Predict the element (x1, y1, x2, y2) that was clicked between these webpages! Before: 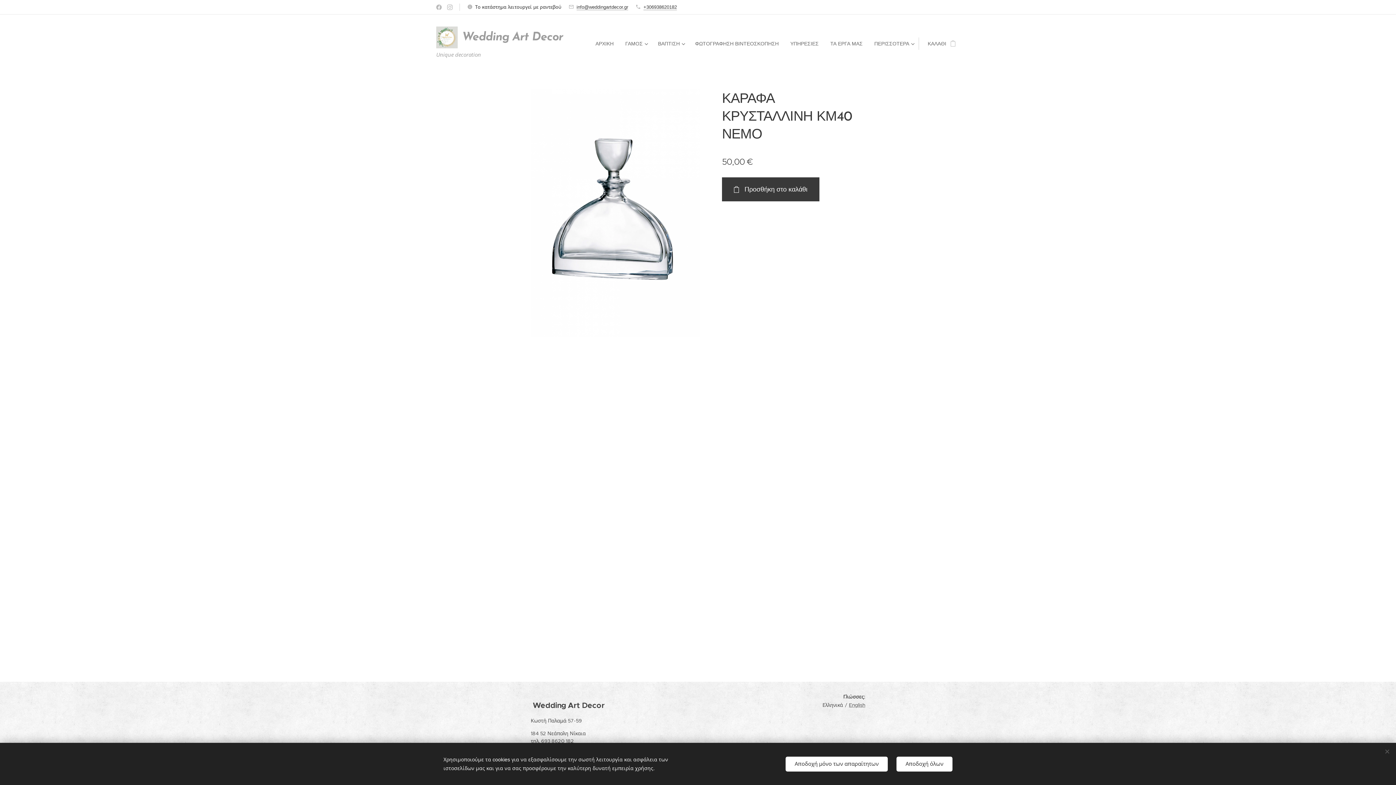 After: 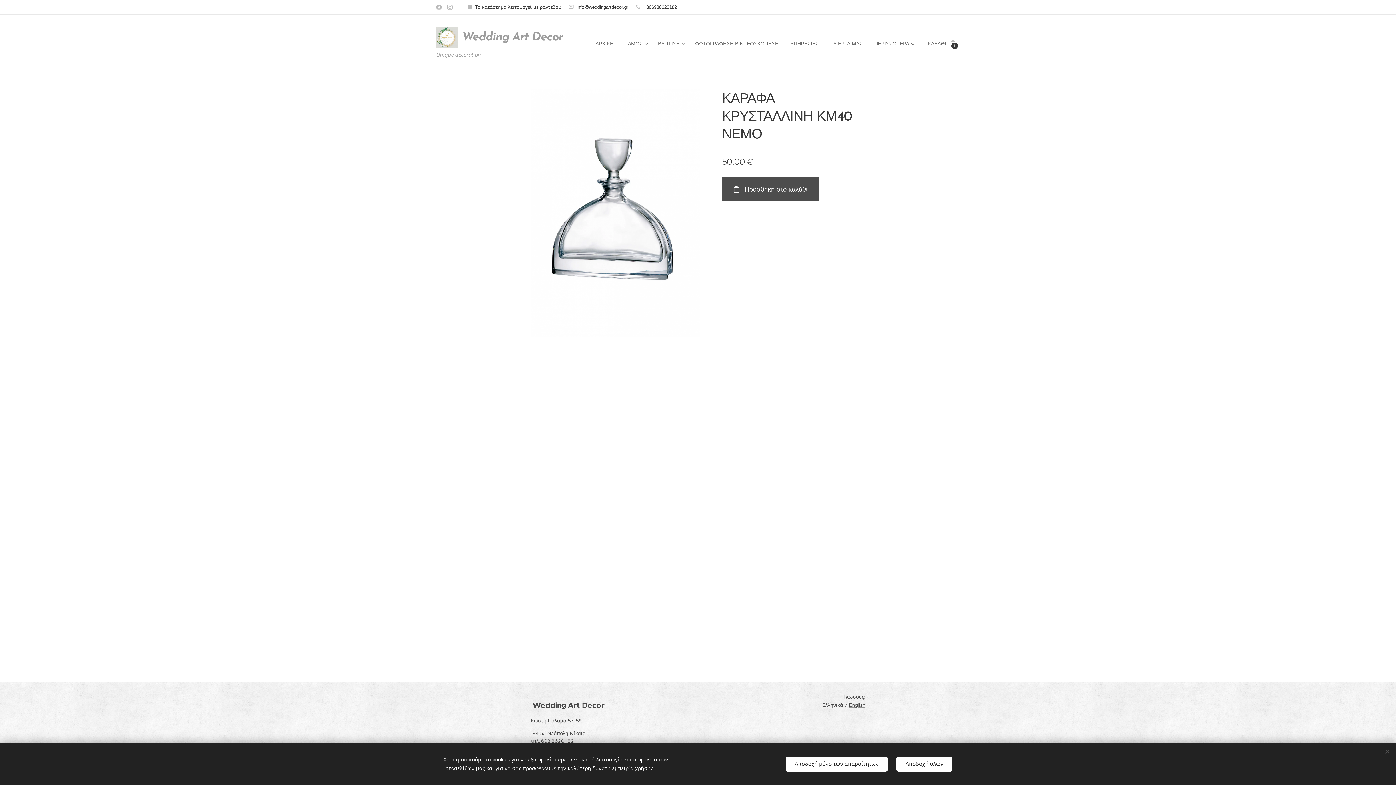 Action: bbox: (722, 177, 819, 201) label: Προσθήκη στο καλάθι